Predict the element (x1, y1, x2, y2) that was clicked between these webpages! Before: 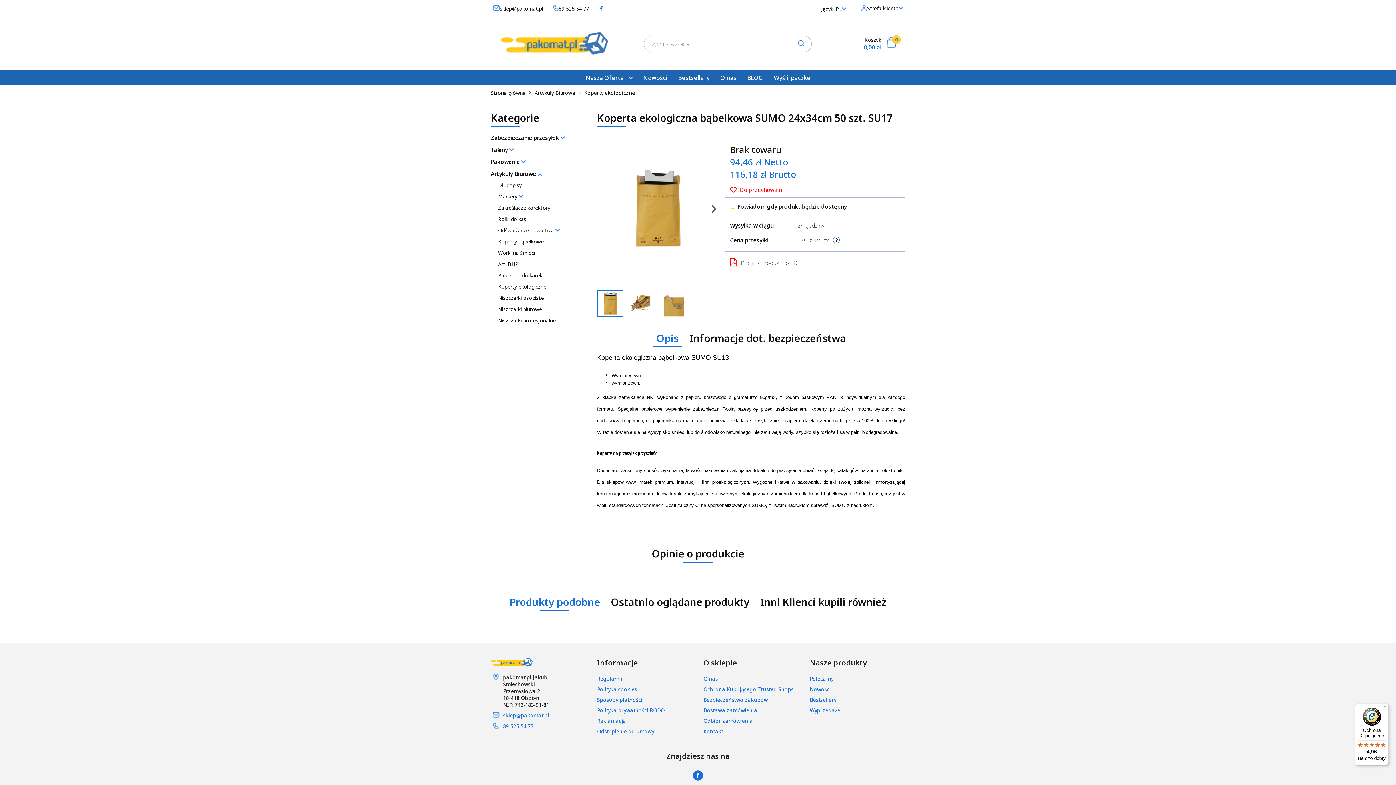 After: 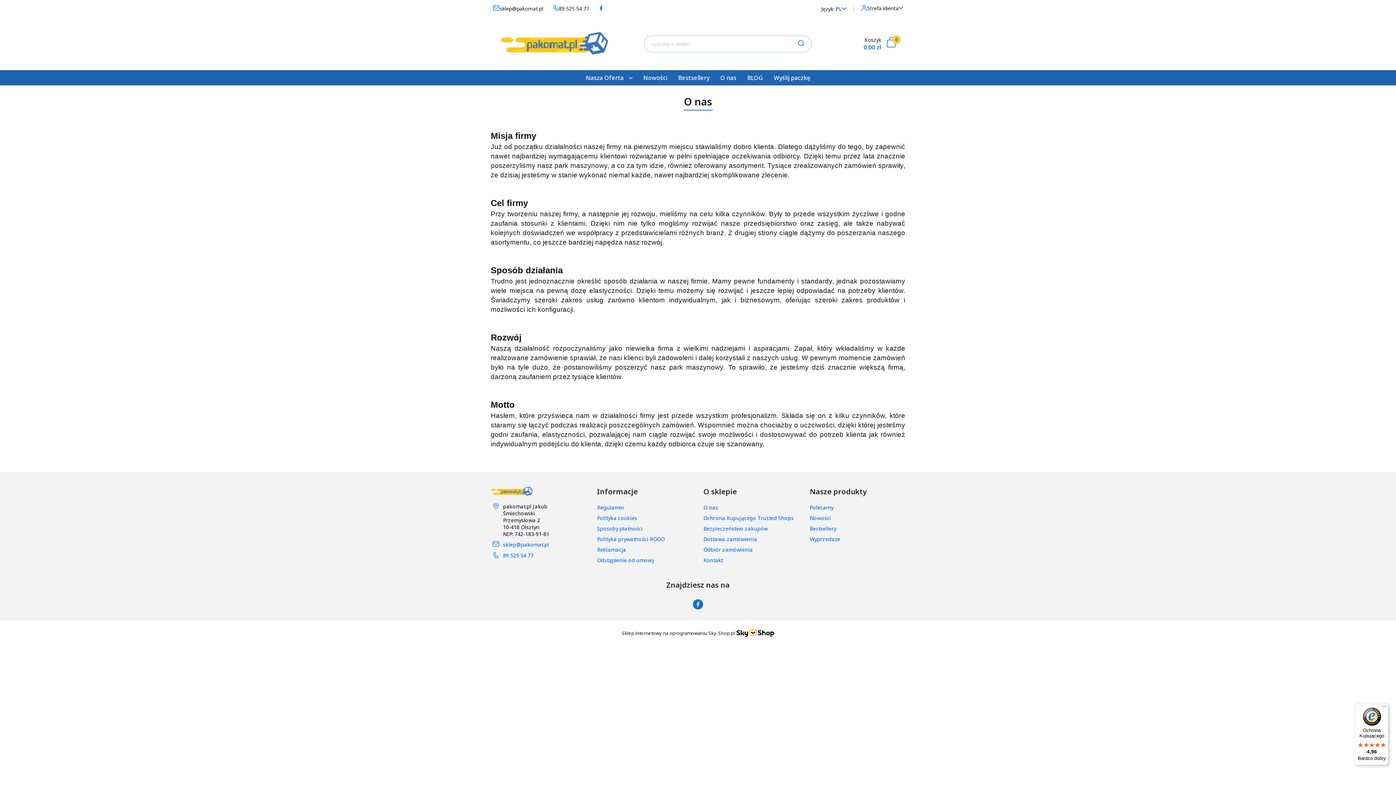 Action: label: O nas bbox: (715, 70, 742, 85)